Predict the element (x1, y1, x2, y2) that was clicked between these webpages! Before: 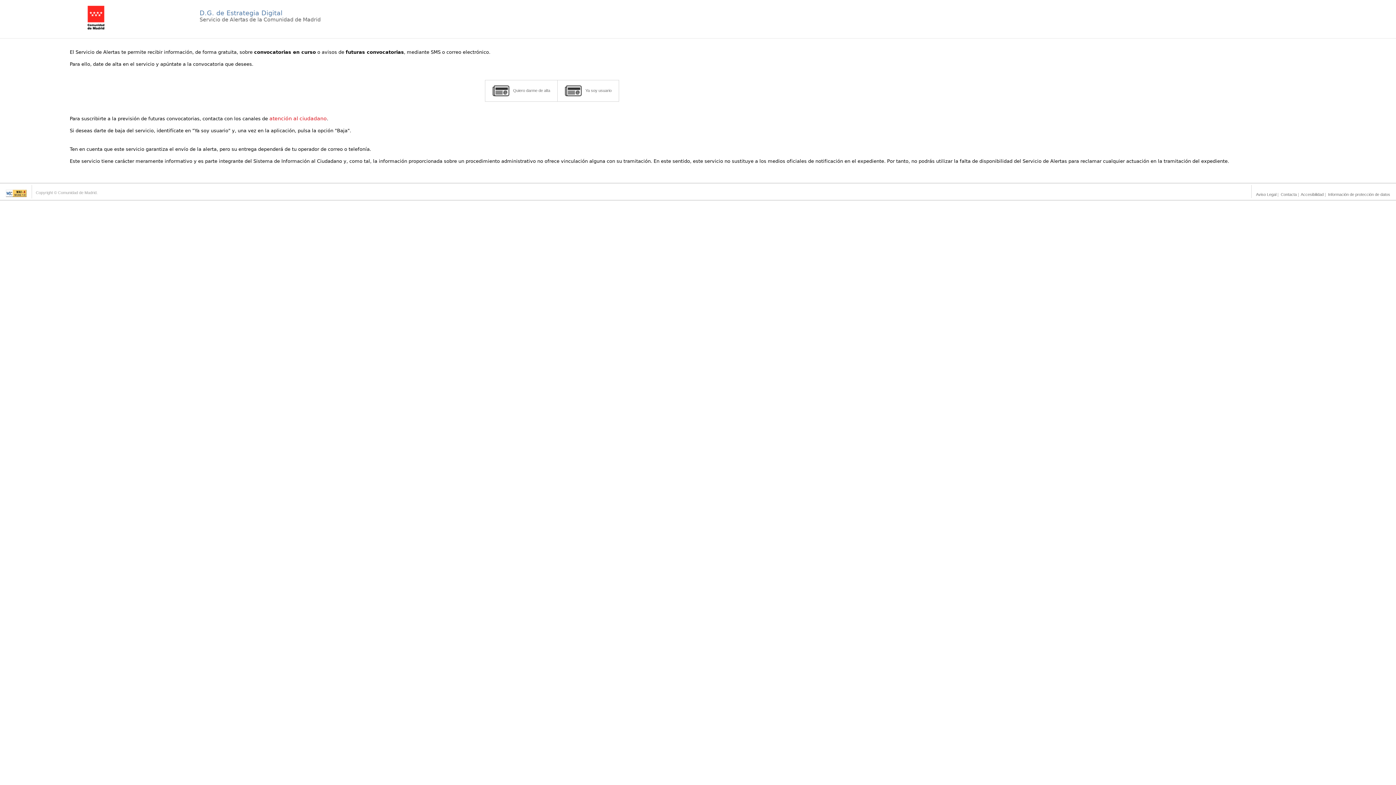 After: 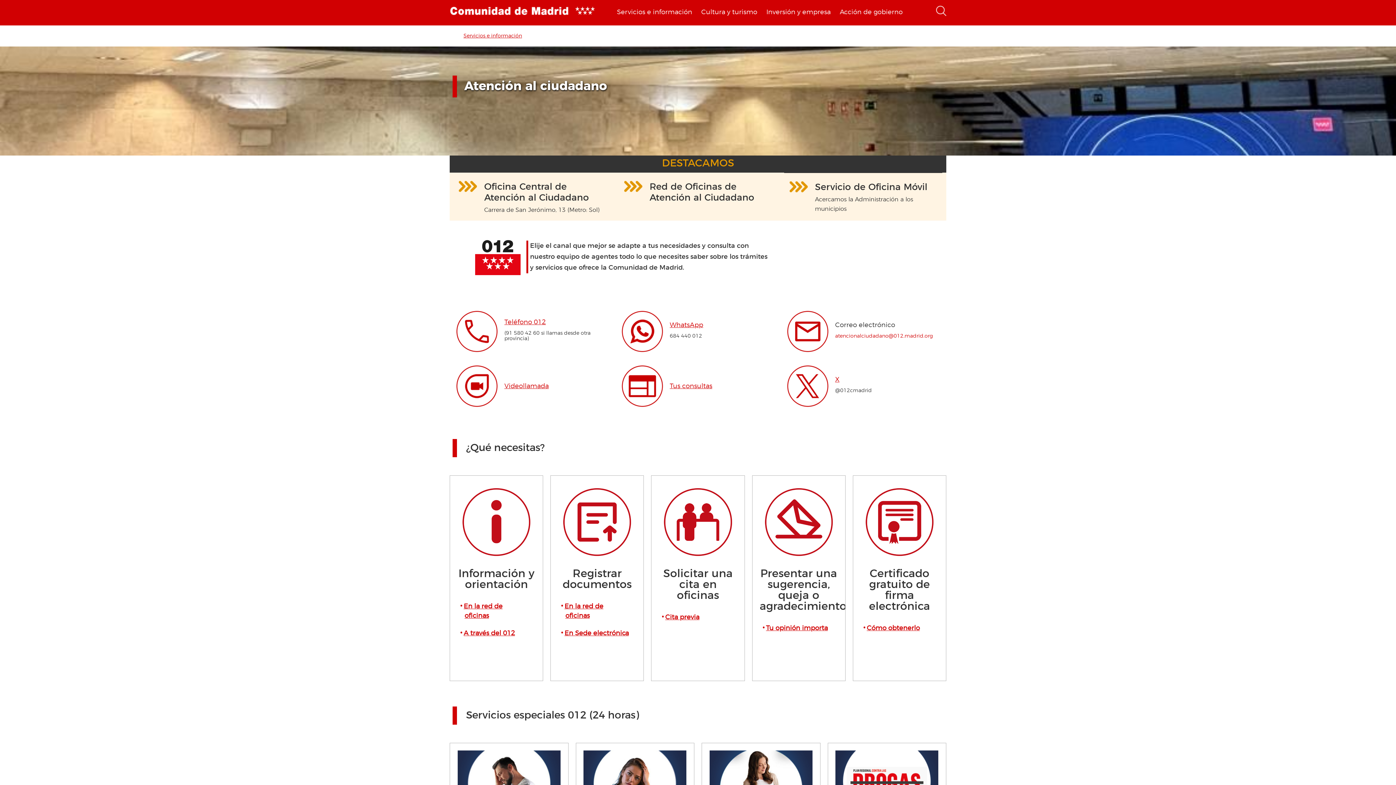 Action: label: Contacta bbox: (1281, 192, 1297, 196)